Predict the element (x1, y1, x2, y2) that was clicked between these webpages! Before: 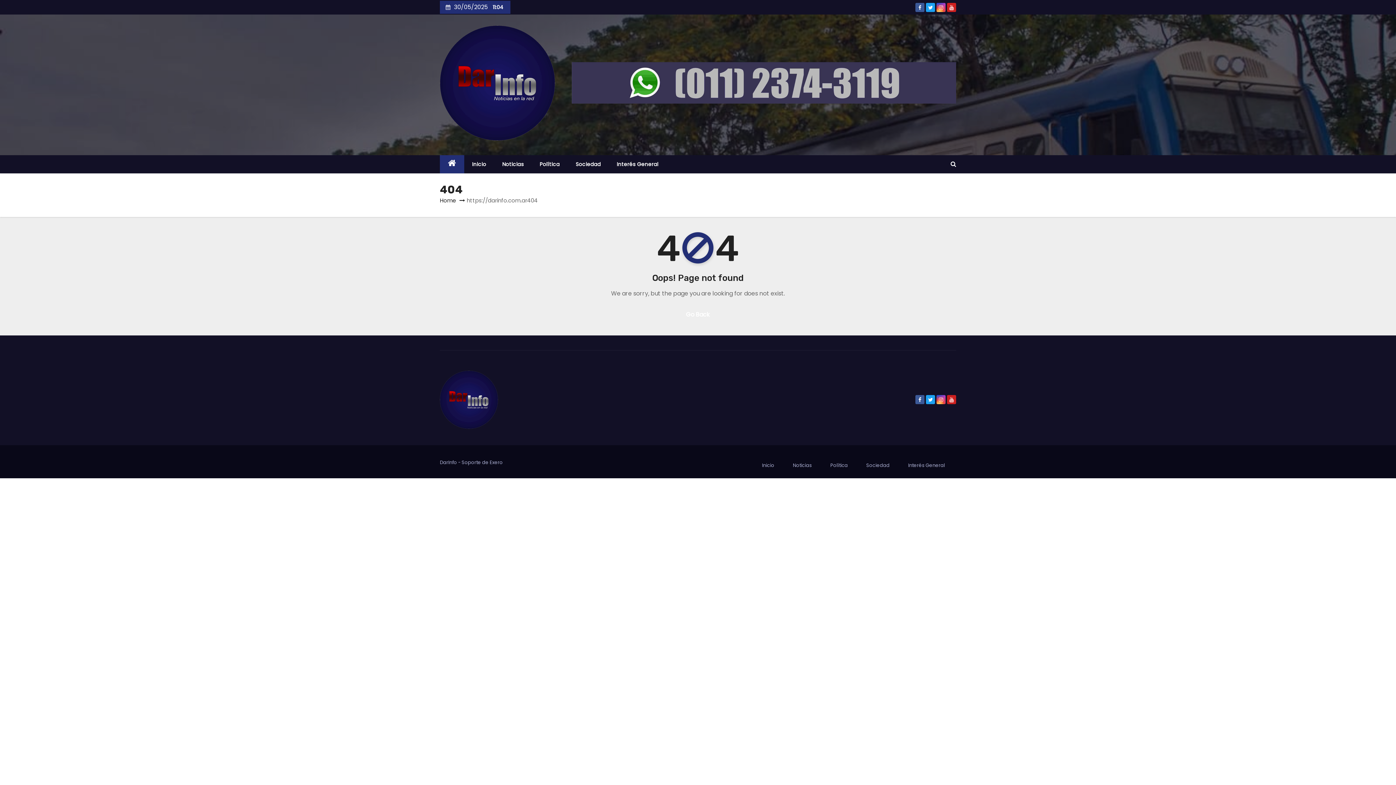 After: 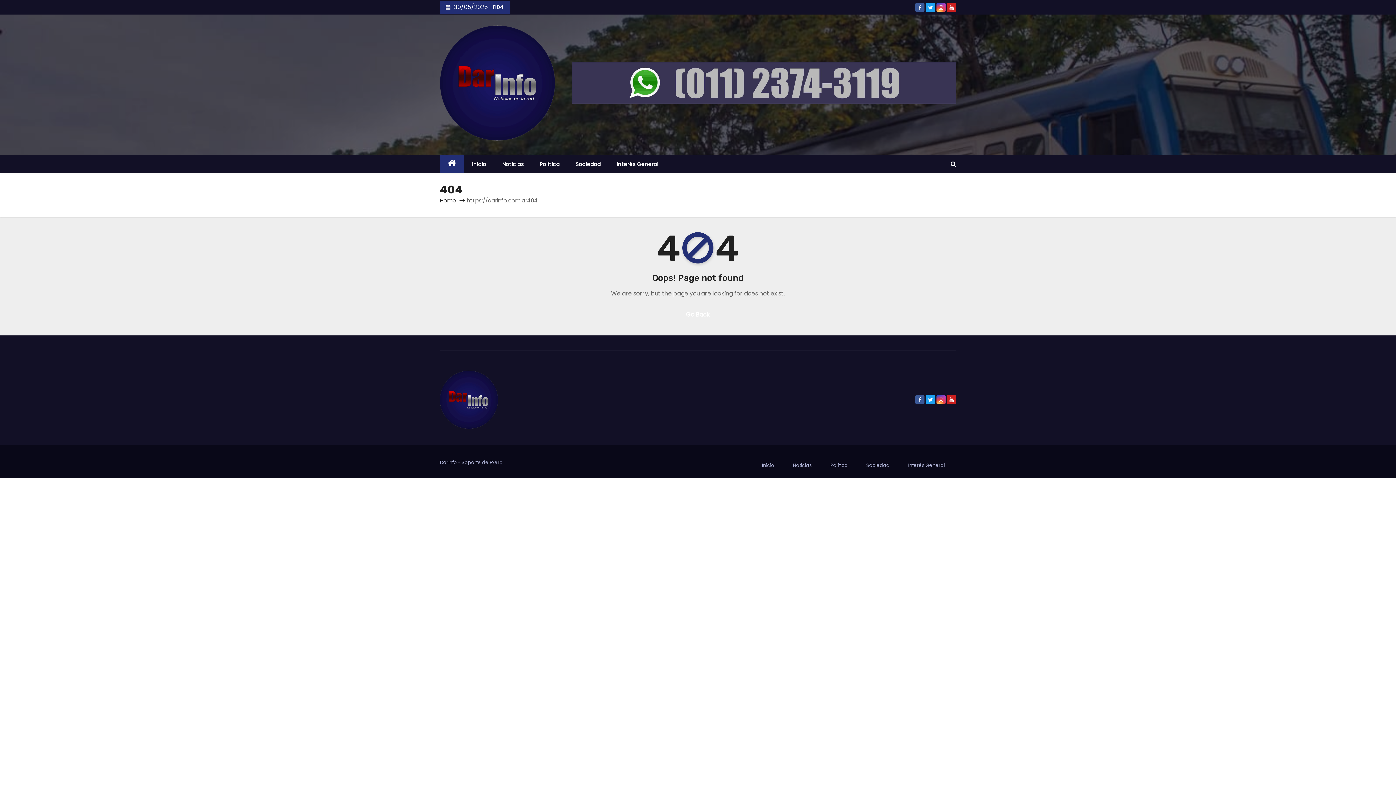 Action: bbox: (949, 395, 954, 403)